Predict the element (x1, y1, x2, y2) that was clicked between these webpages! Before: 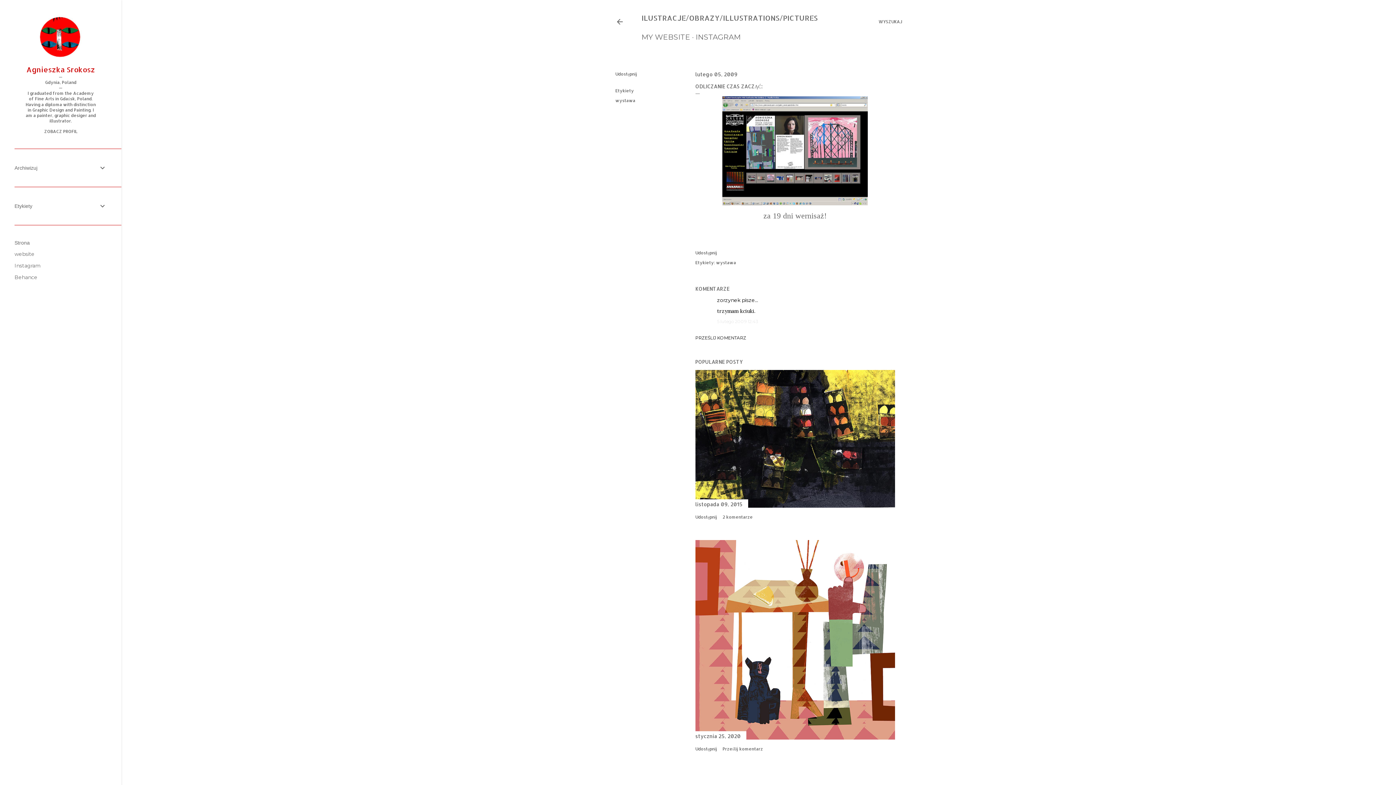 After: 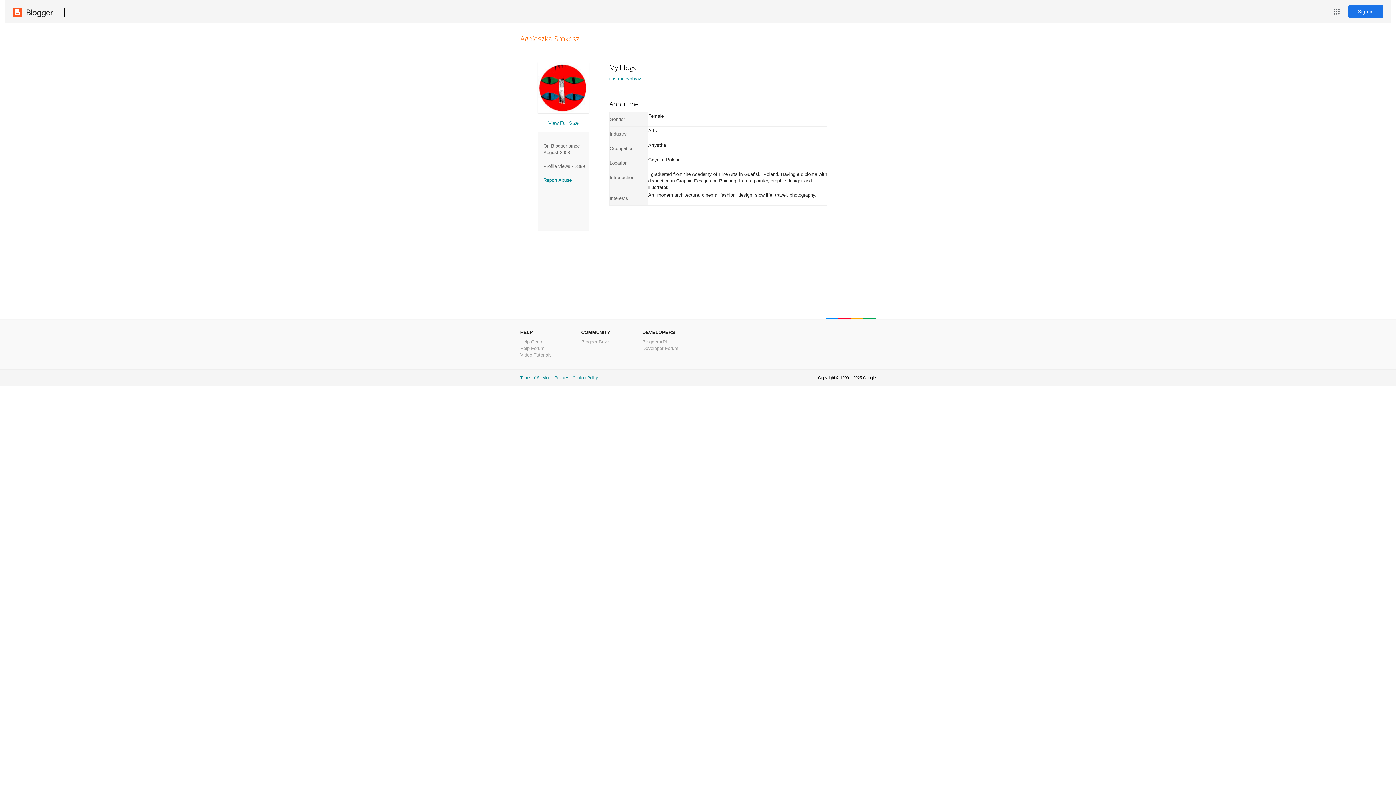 Action: label: Agnieszka Srokosz bbox: (14, 64, 106, 74)